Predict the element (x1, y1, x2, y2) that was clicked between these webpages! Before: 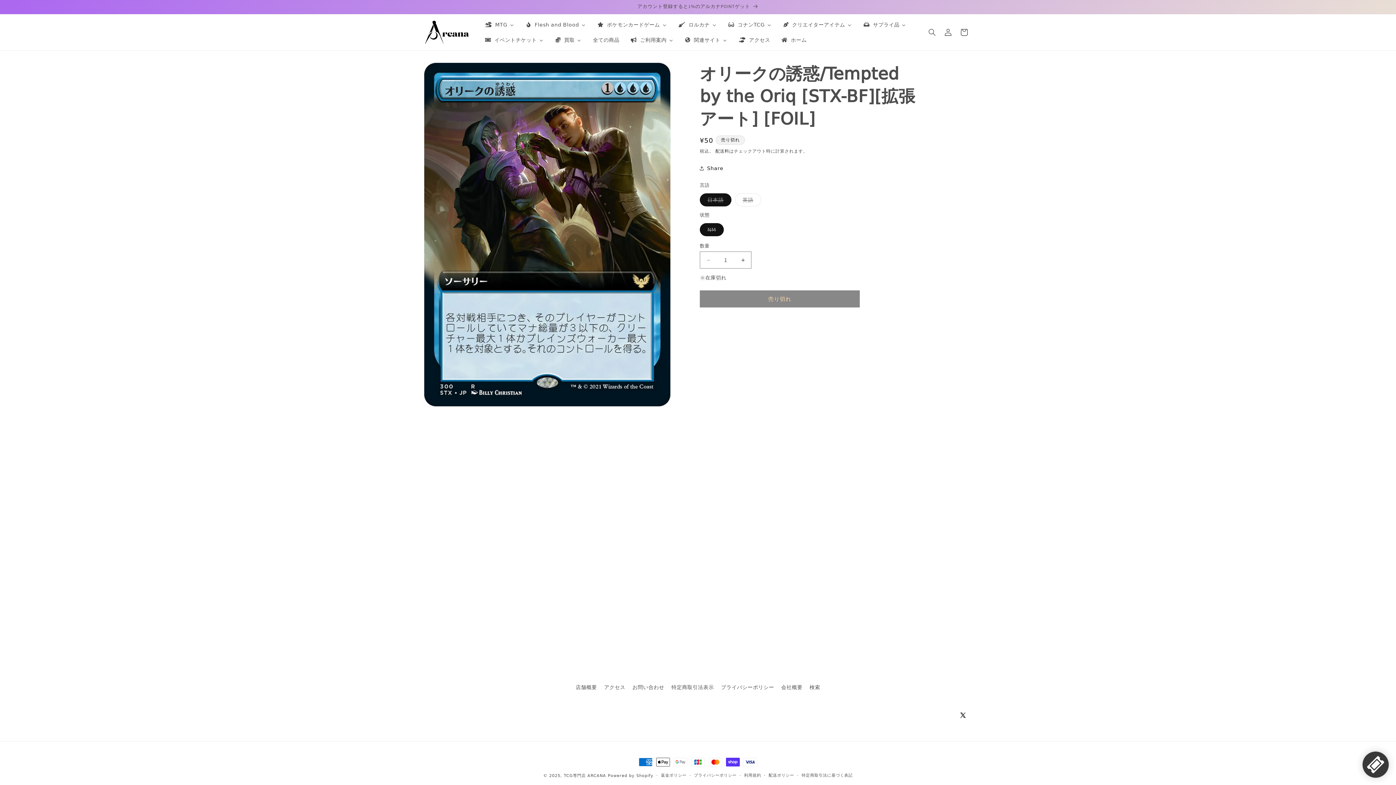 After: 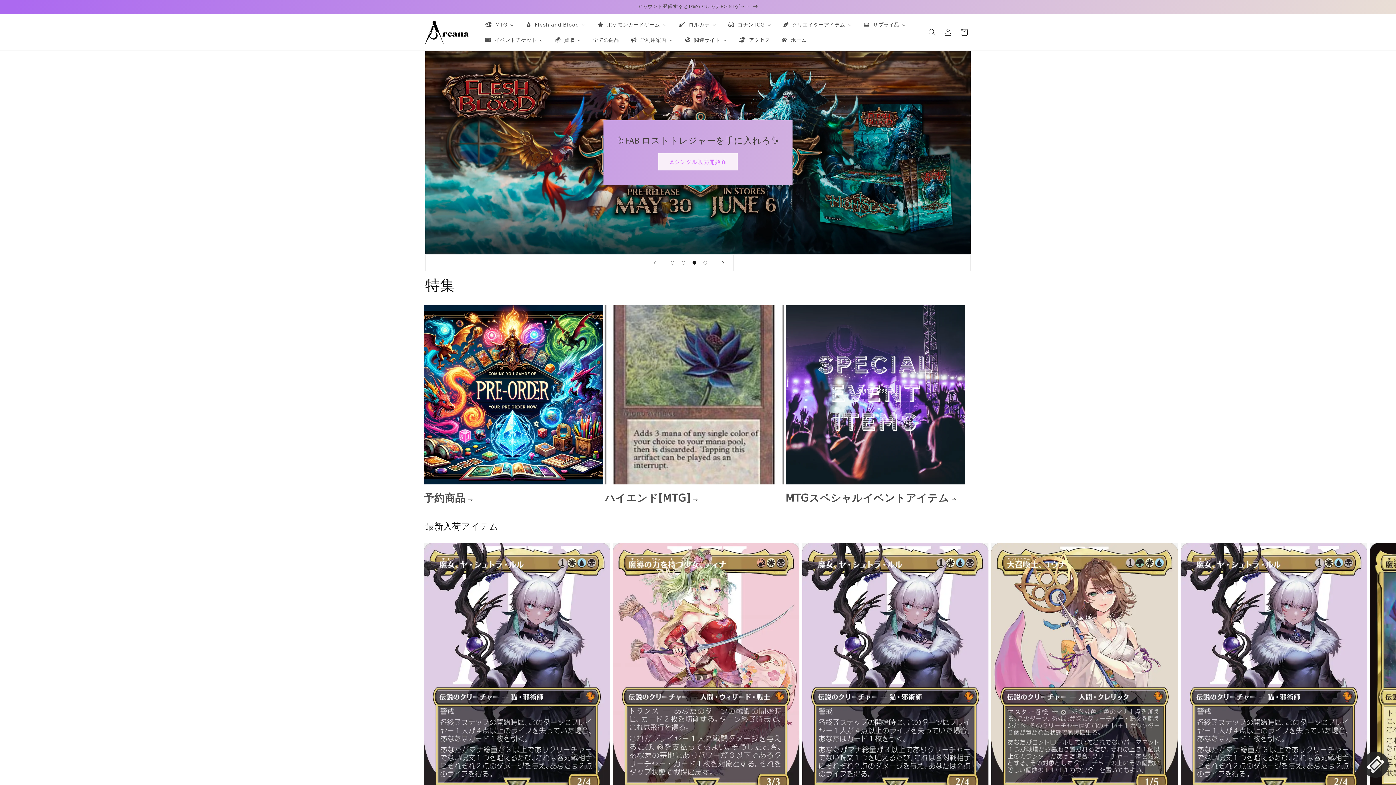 Action: bbox: (422, 18, 471, 46)